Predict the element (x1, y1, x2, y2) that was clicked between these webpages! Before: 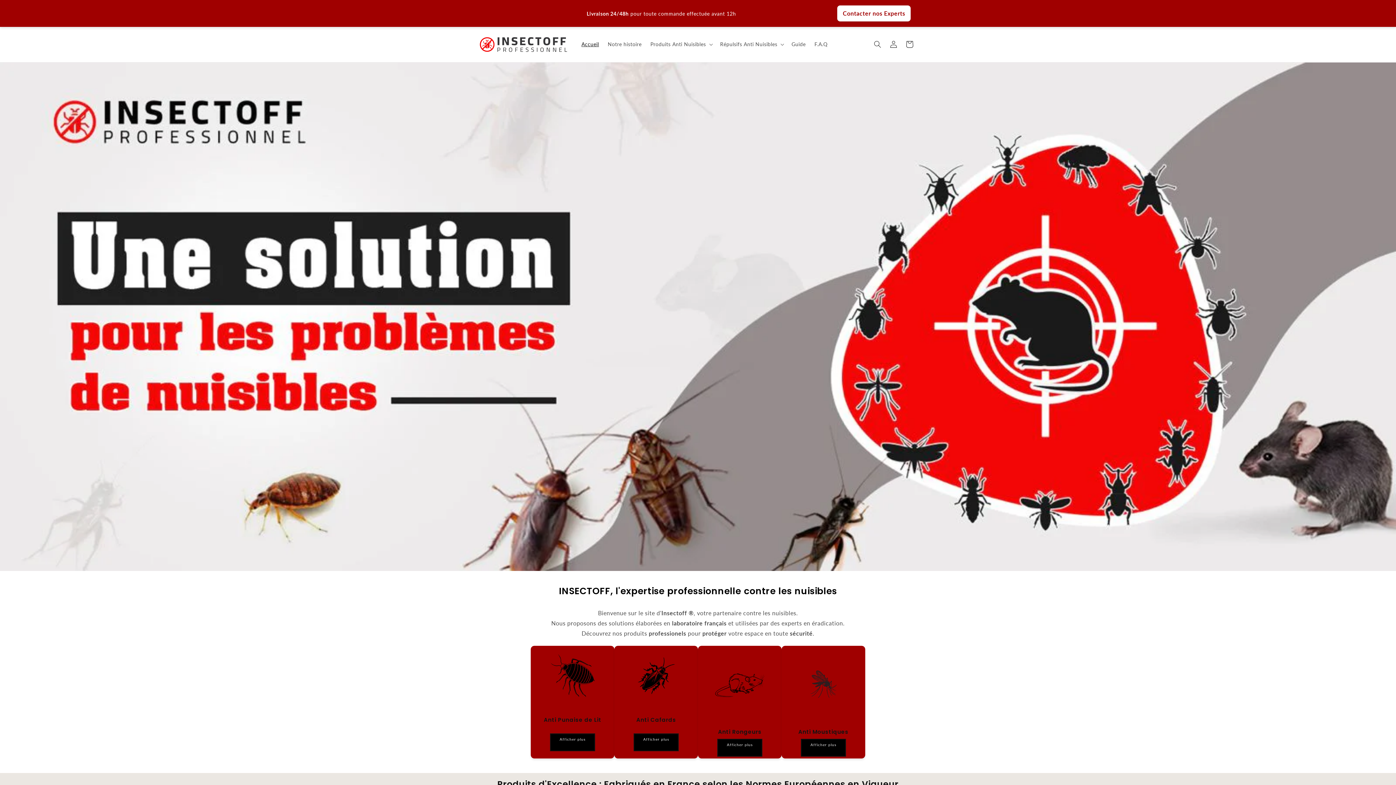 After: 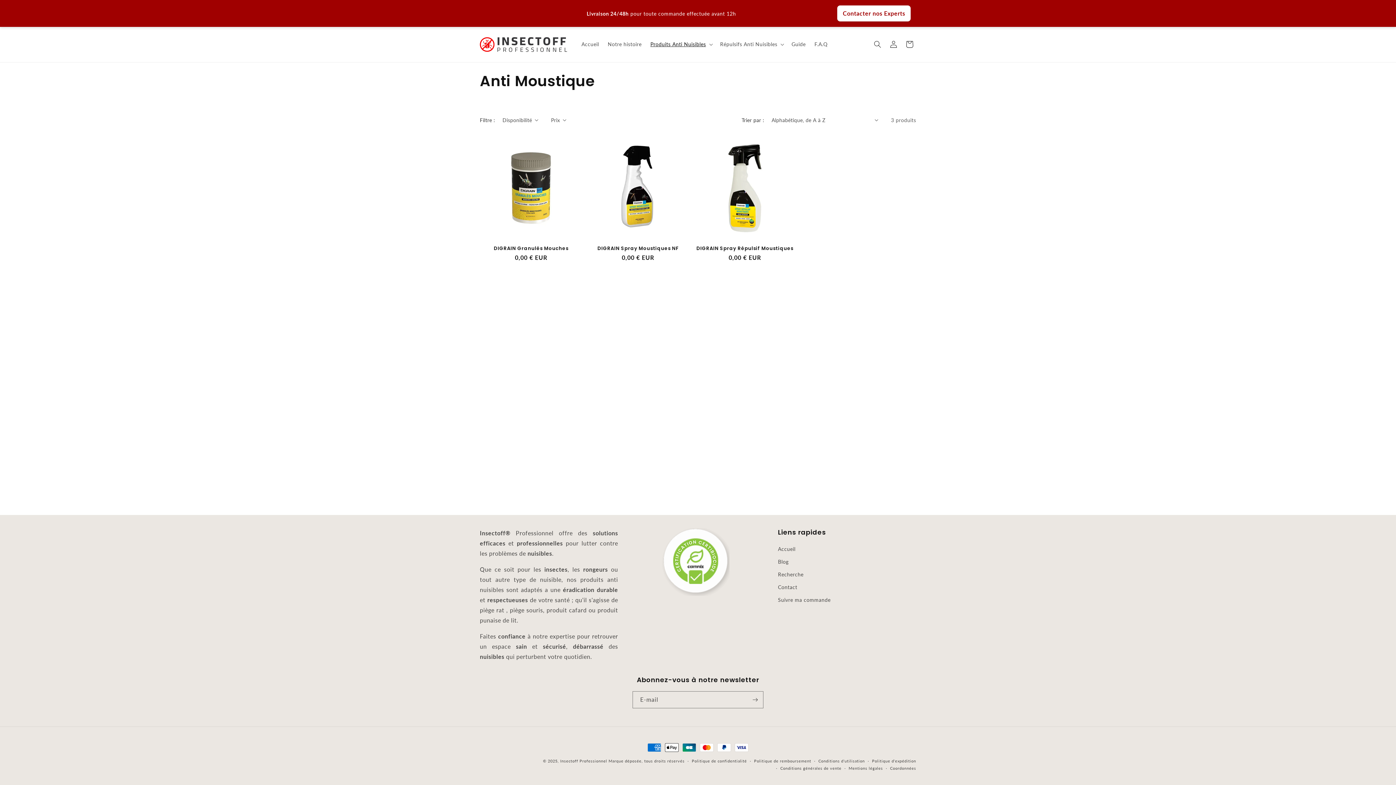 Action: label: Afficher plus bbox: (801, 739, 846, 757)